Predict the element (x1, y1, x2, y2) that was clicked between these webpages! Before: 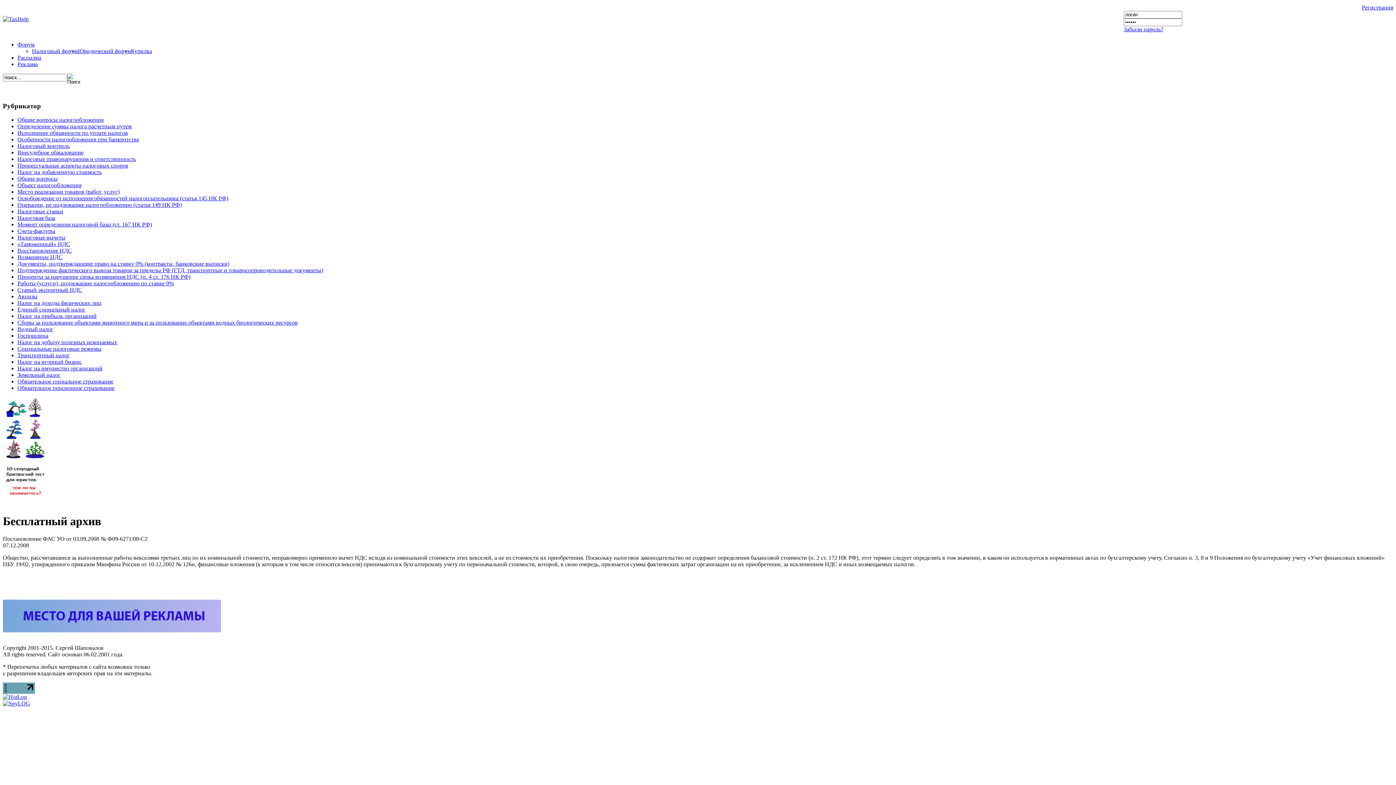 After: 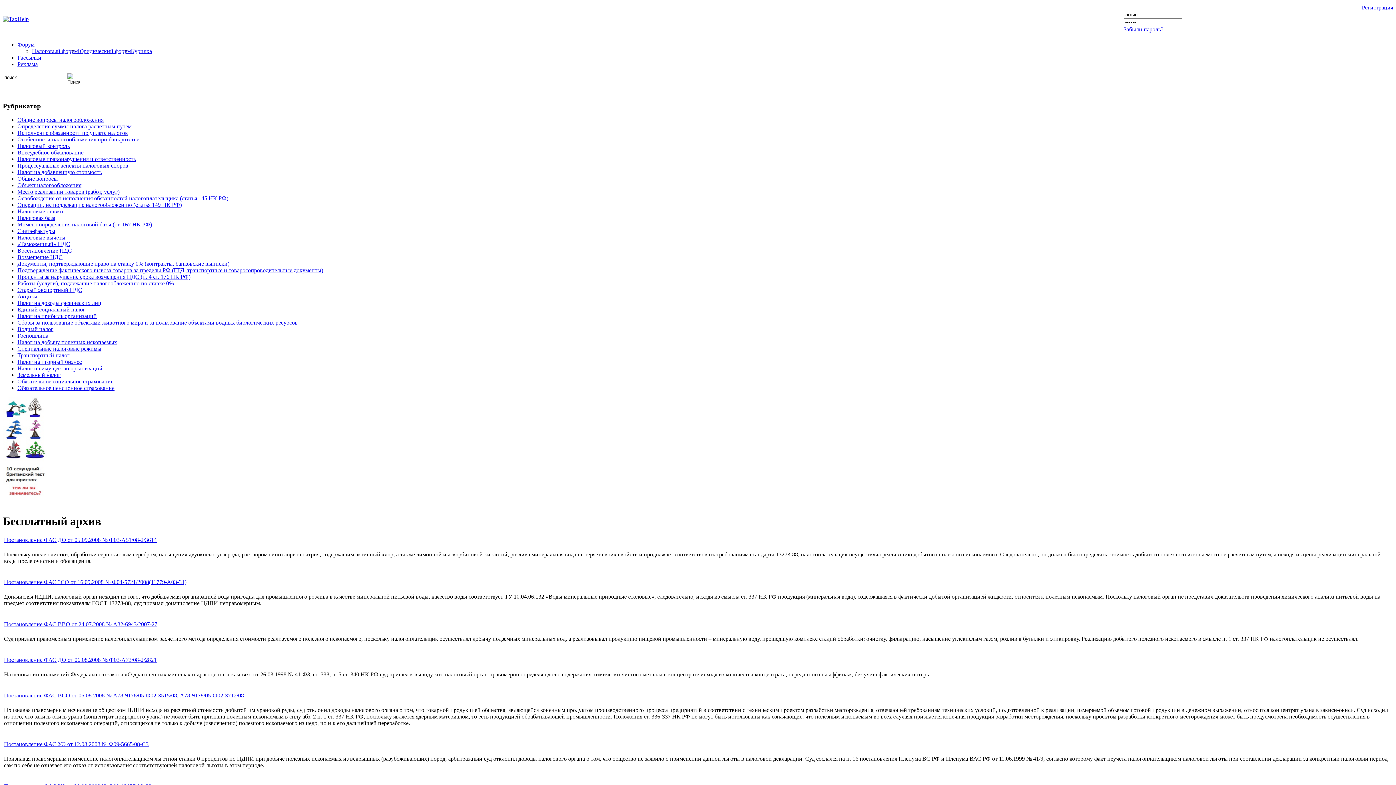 Action: label: Налог на добычу полезных ископаемых bbox: (17, 339, 117, 345)